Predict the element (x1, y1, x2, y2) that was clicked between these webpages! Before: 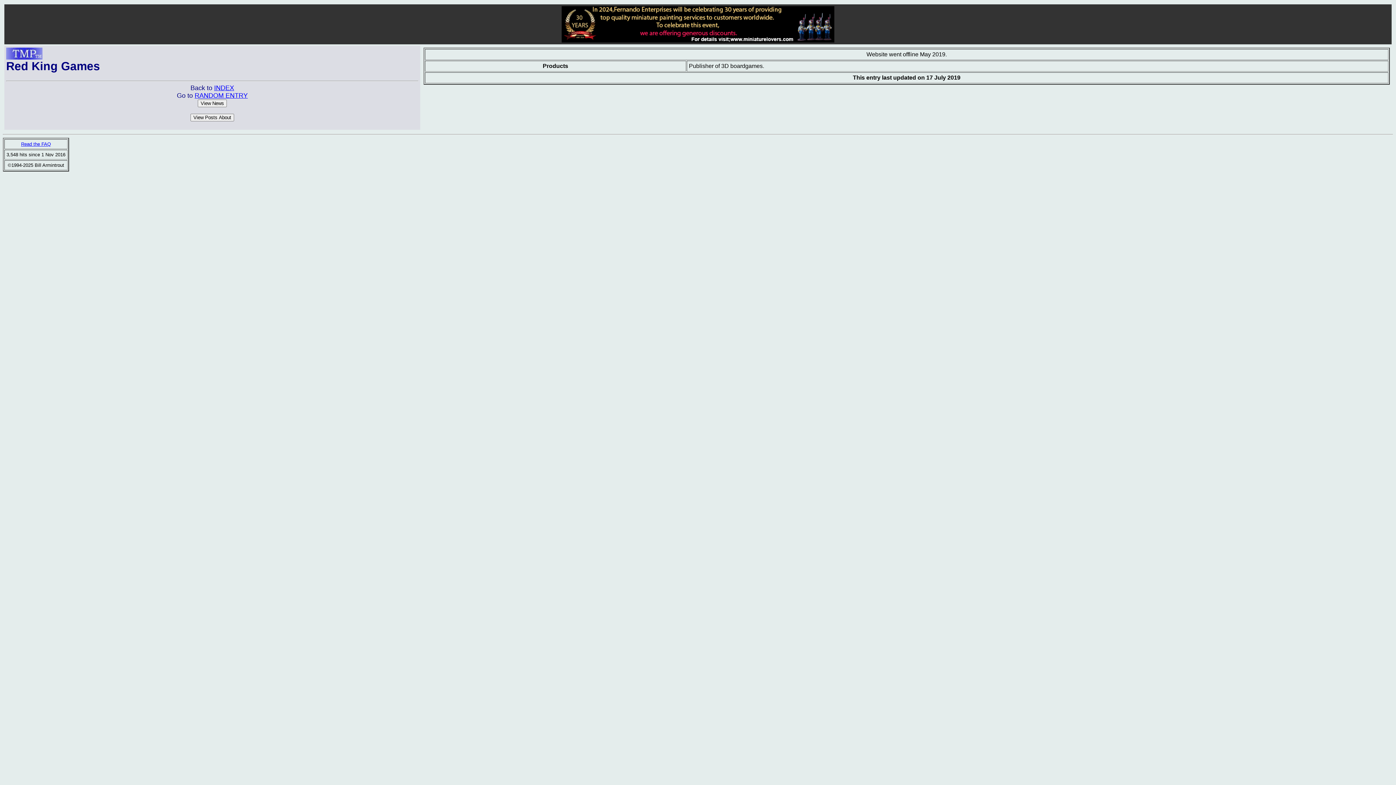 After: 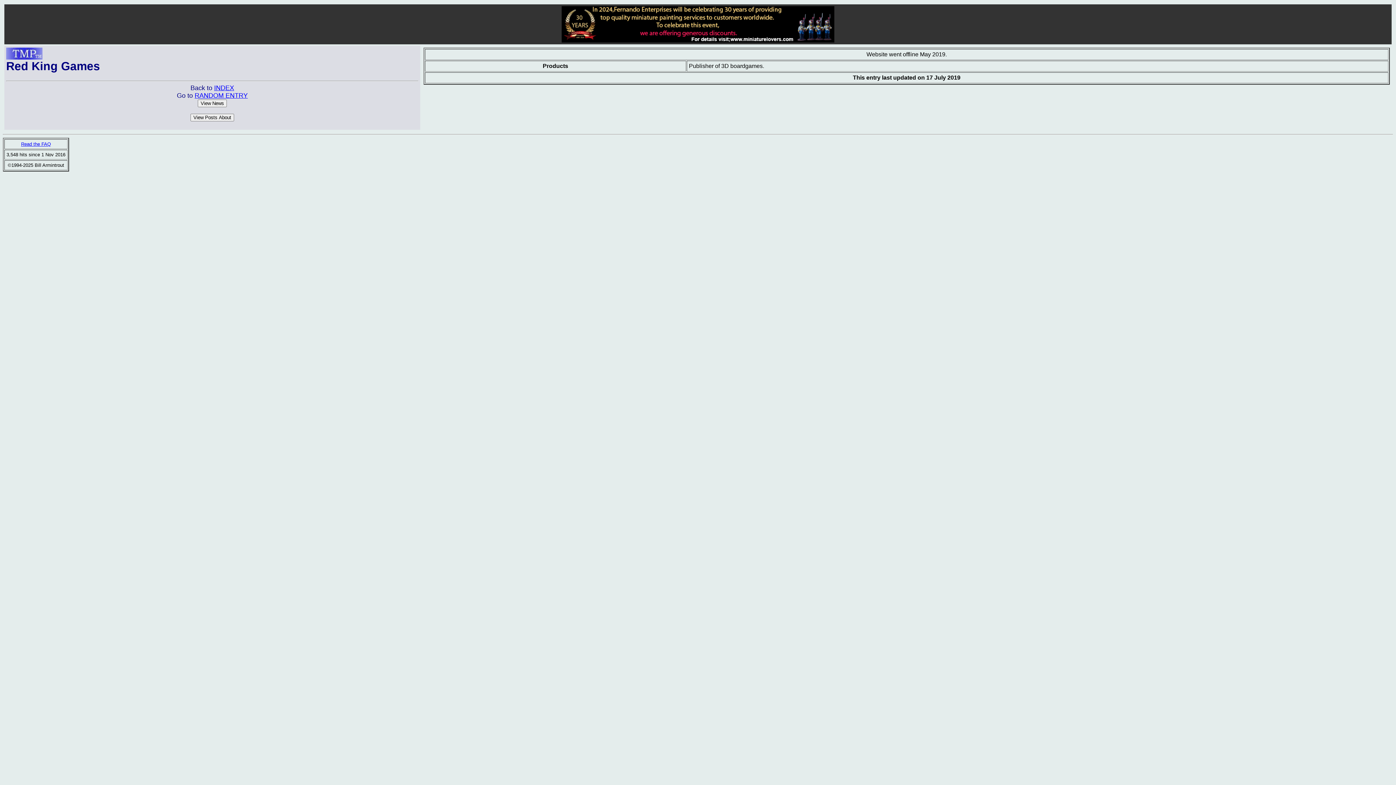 Action: bbox: (561, 37, 834, 43)